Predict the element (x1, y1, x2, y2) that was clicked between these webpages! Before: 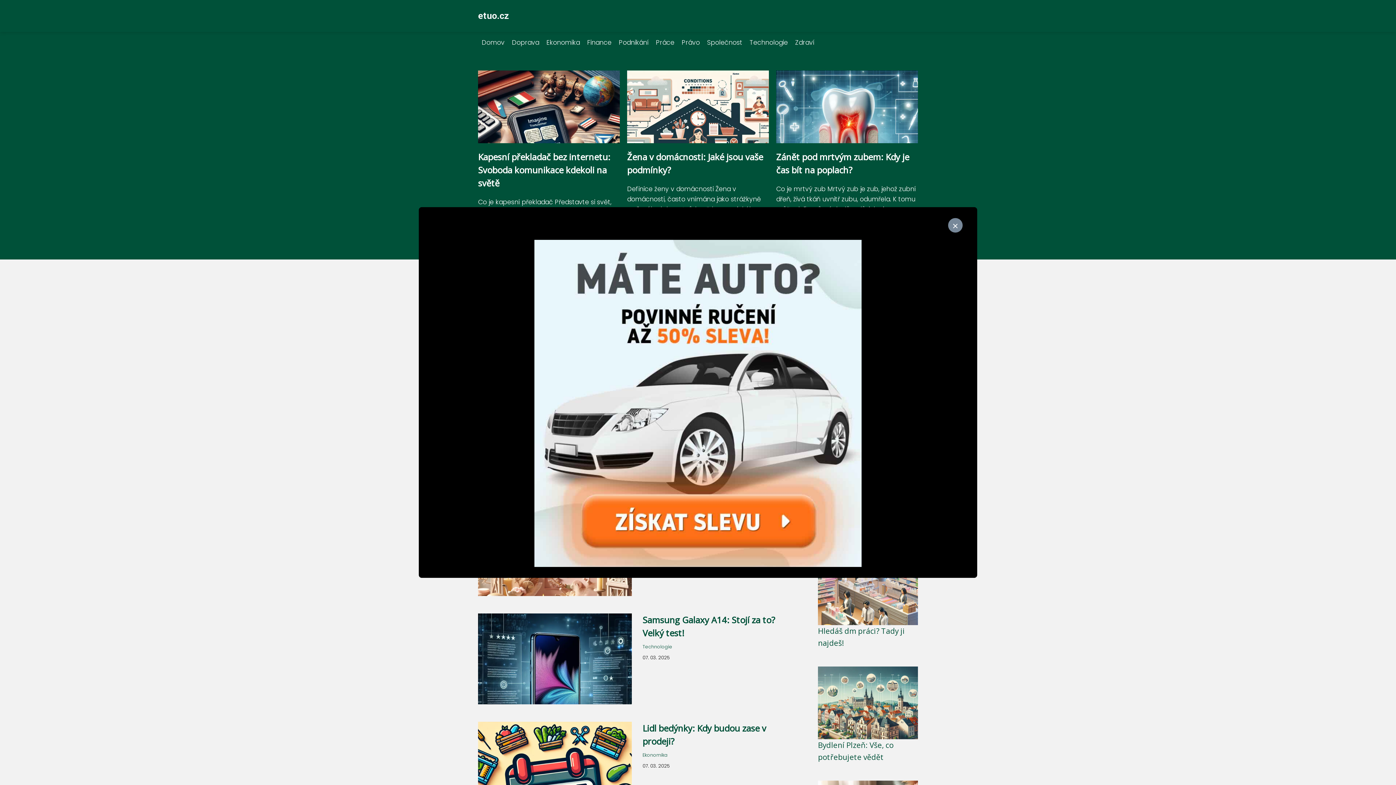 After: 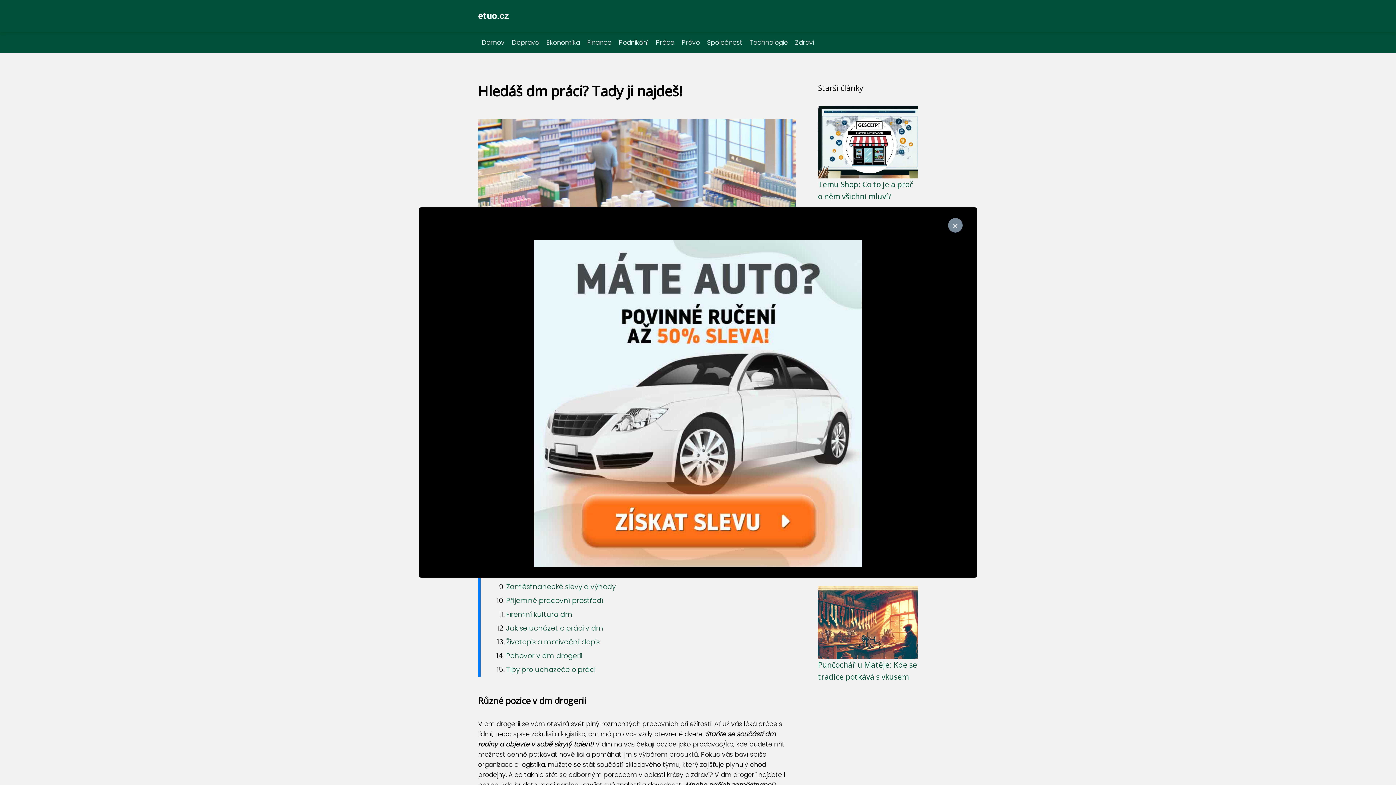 Action: bbox: (818, 597, 918, 606)